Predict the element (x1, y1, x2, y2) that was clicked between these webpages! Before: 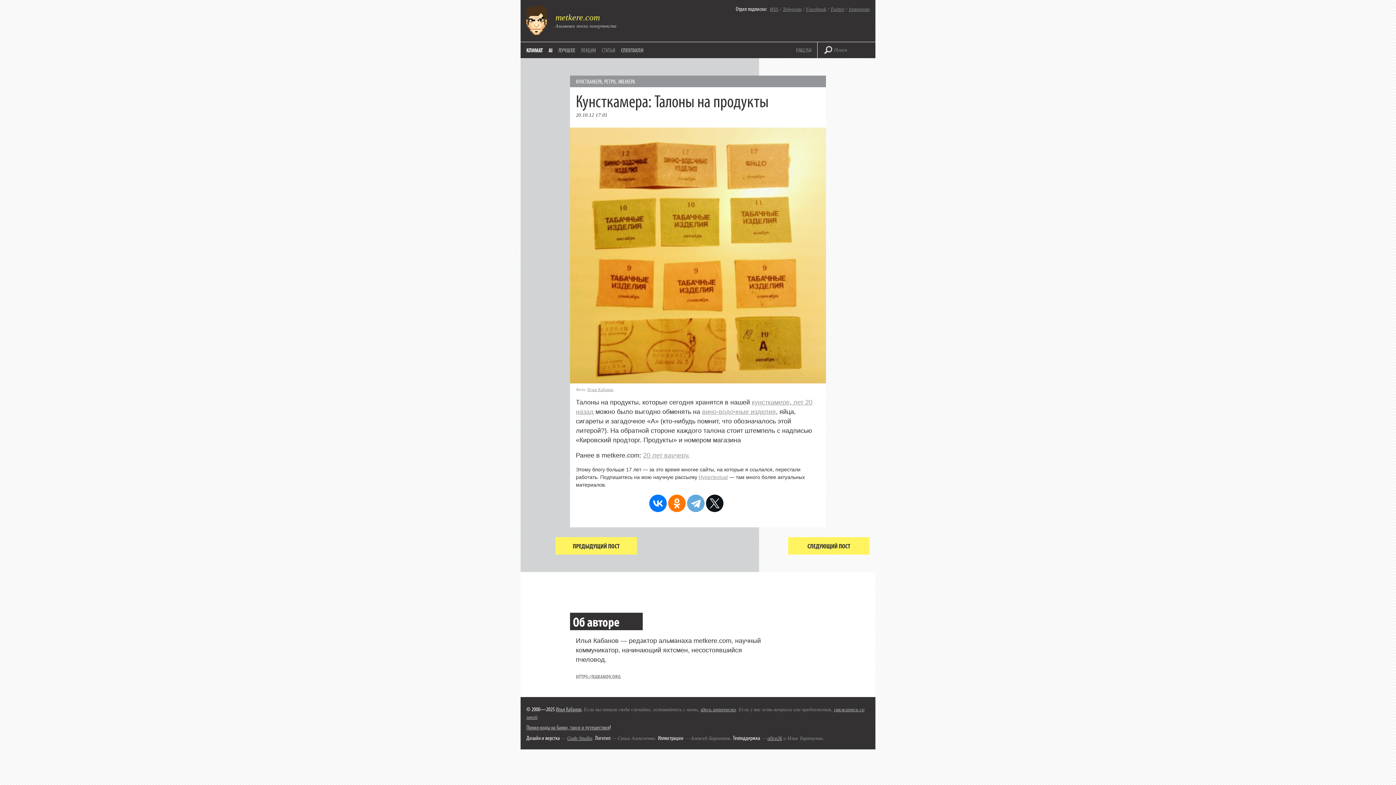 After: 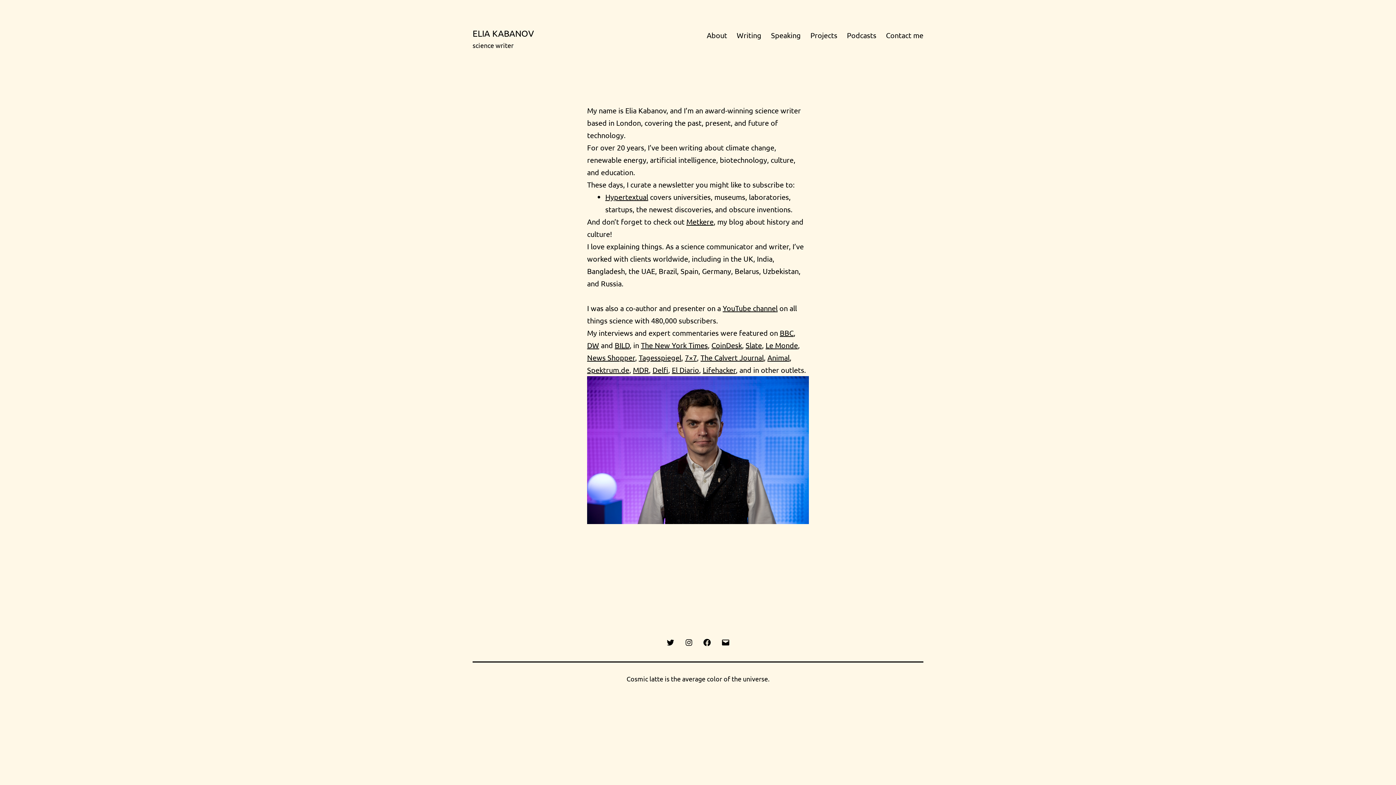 Action: bbox: (576, 674, 621, 680) label: HTTPS://KABANOV.ORG